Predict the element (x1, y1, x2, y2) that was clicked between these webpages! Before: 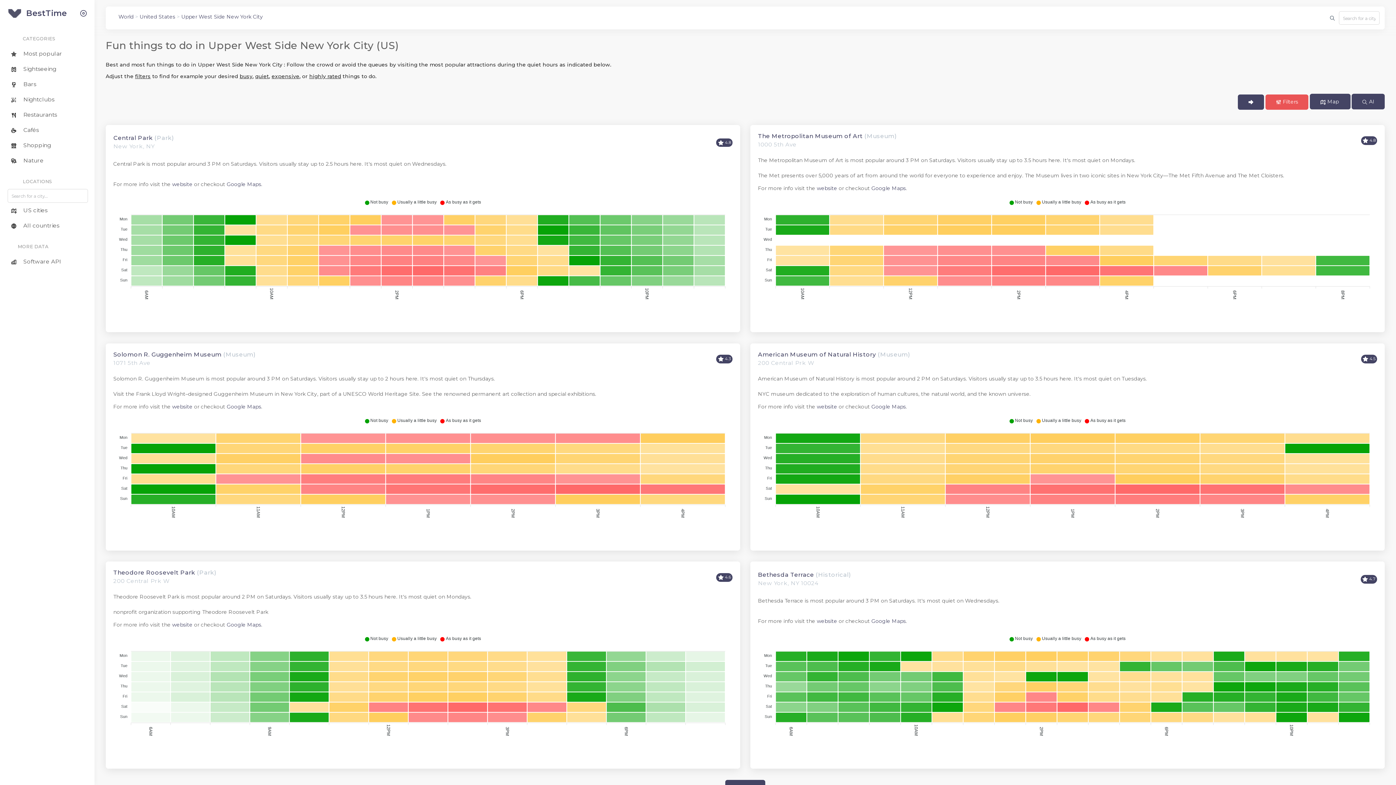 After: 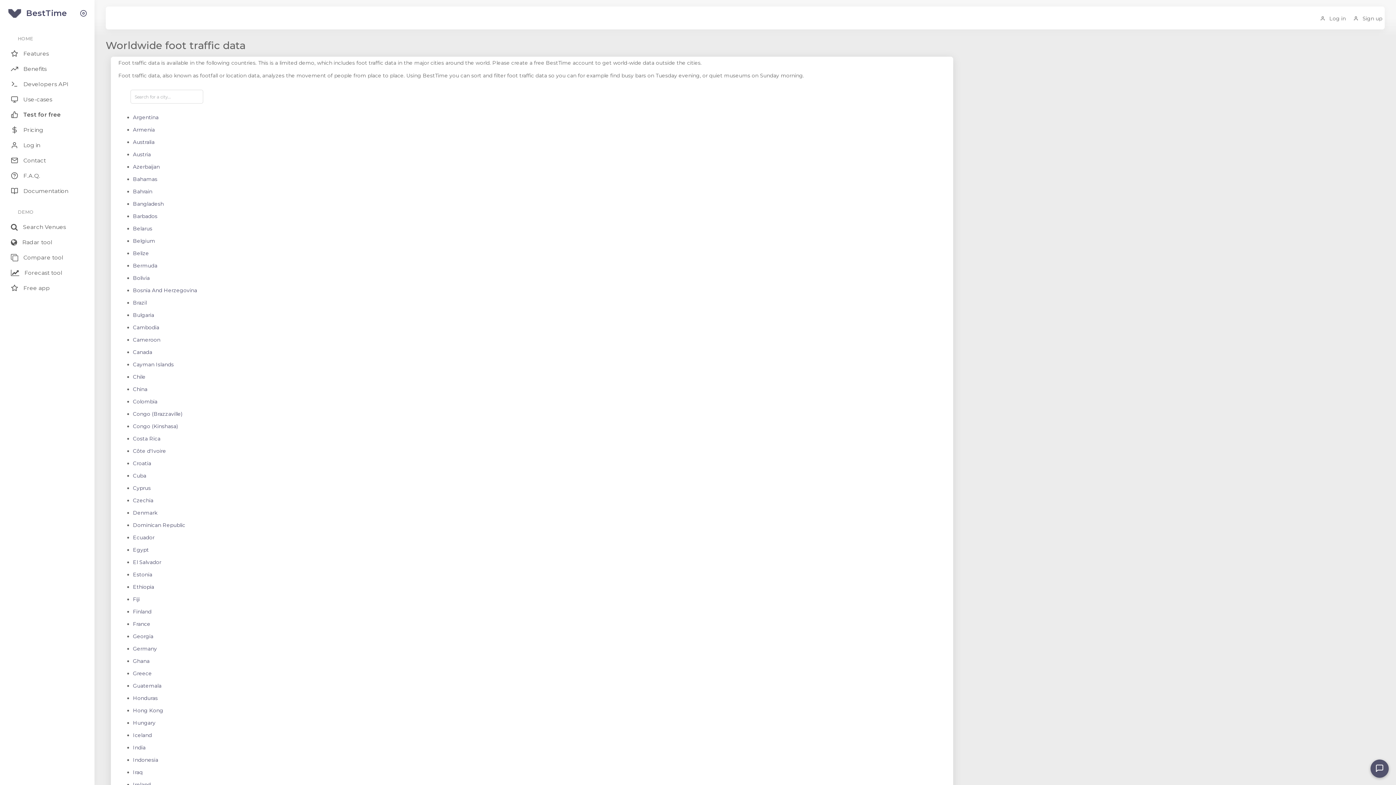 Action: label: World bbox: (118, 13, 133, 20)